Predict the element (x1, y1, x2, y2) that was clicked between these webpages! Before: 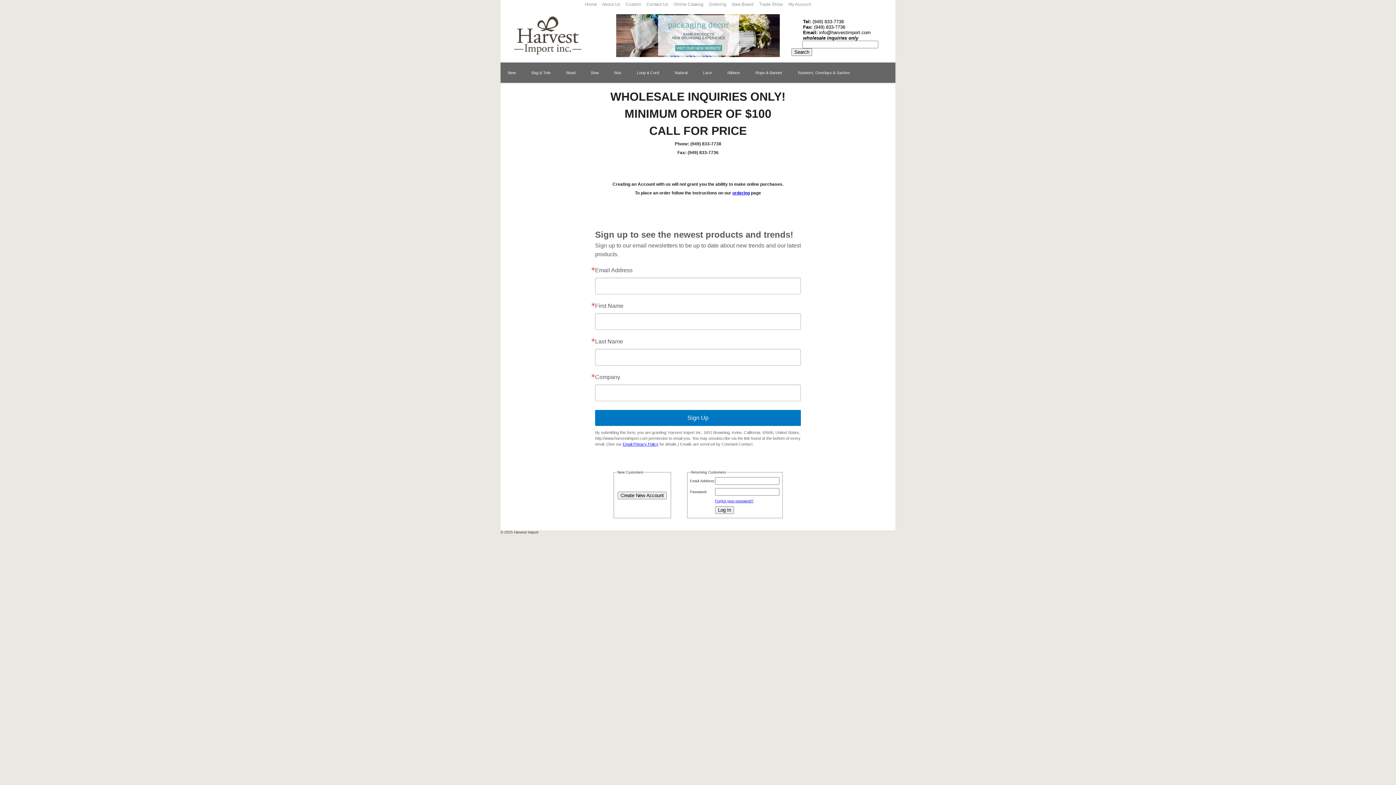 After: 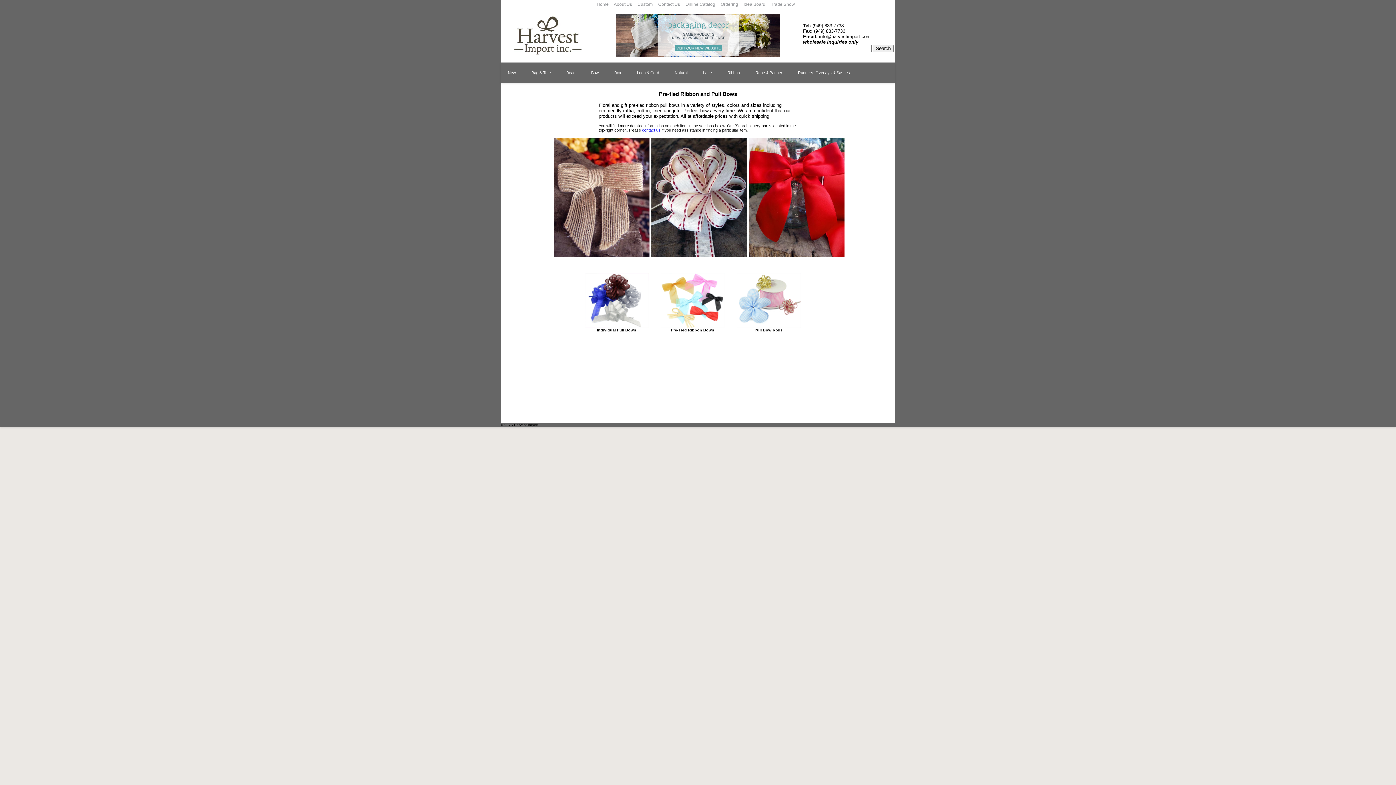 Action: bbox: (584, 62, 606, 82) label: Bow